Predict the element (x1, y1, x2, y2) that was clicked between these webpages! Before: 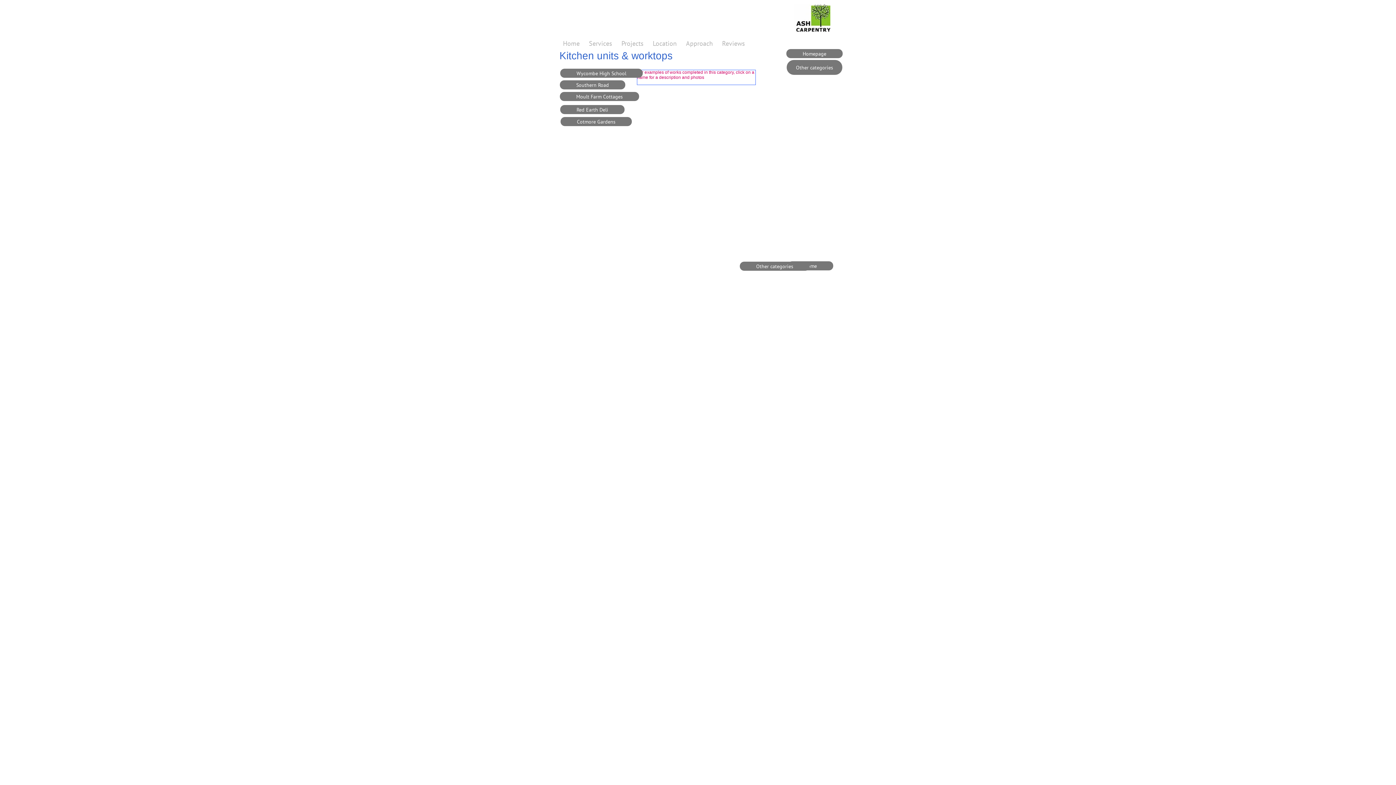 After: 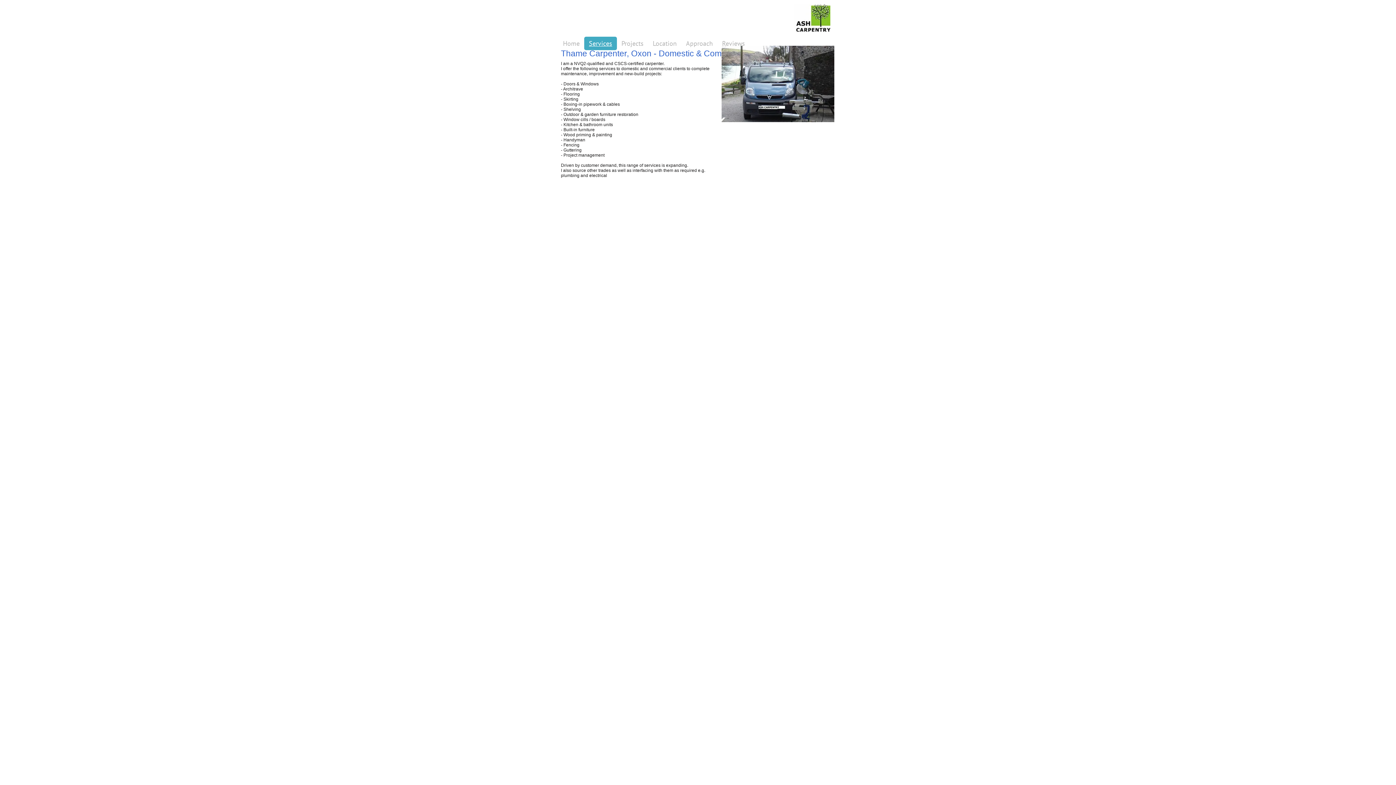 Action: label: Services bbox: (584, 36, 616, 50)